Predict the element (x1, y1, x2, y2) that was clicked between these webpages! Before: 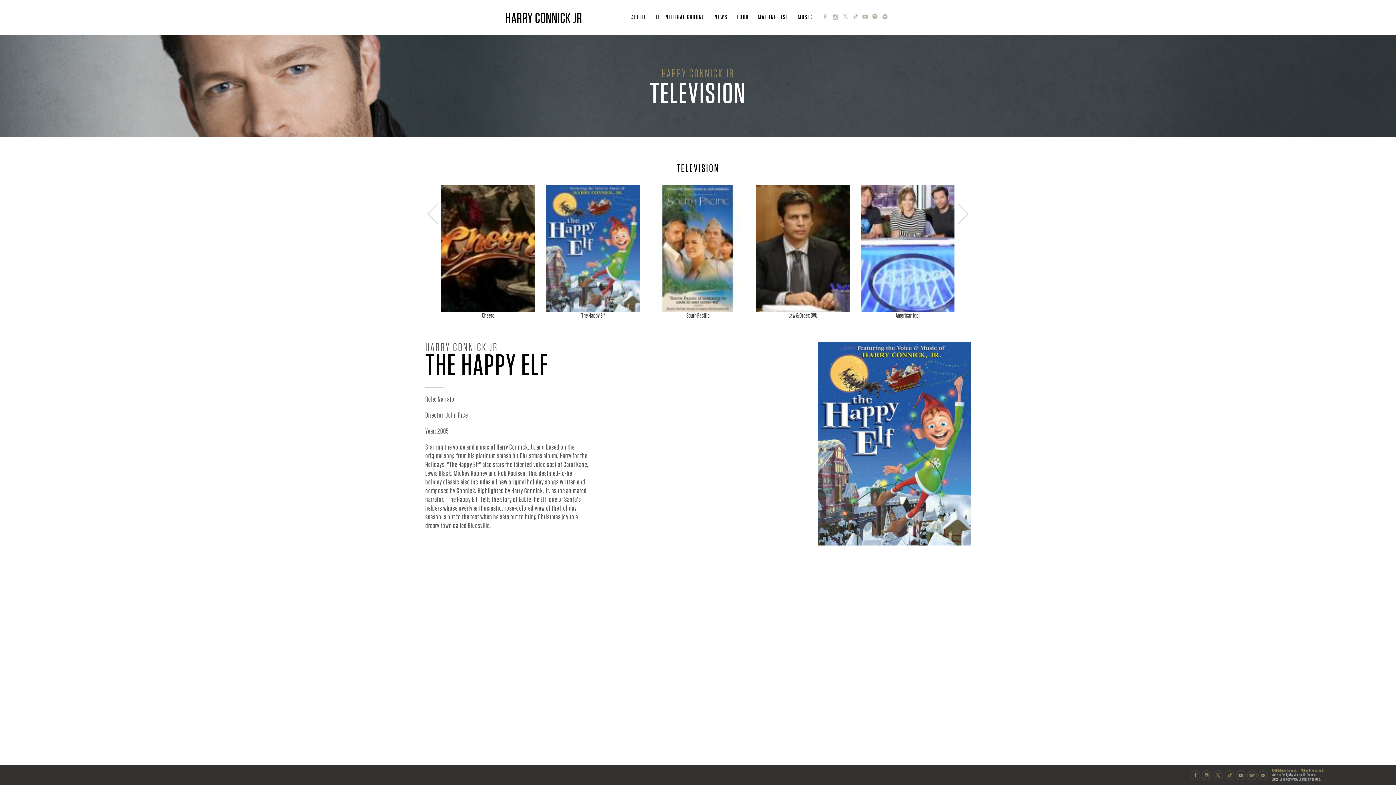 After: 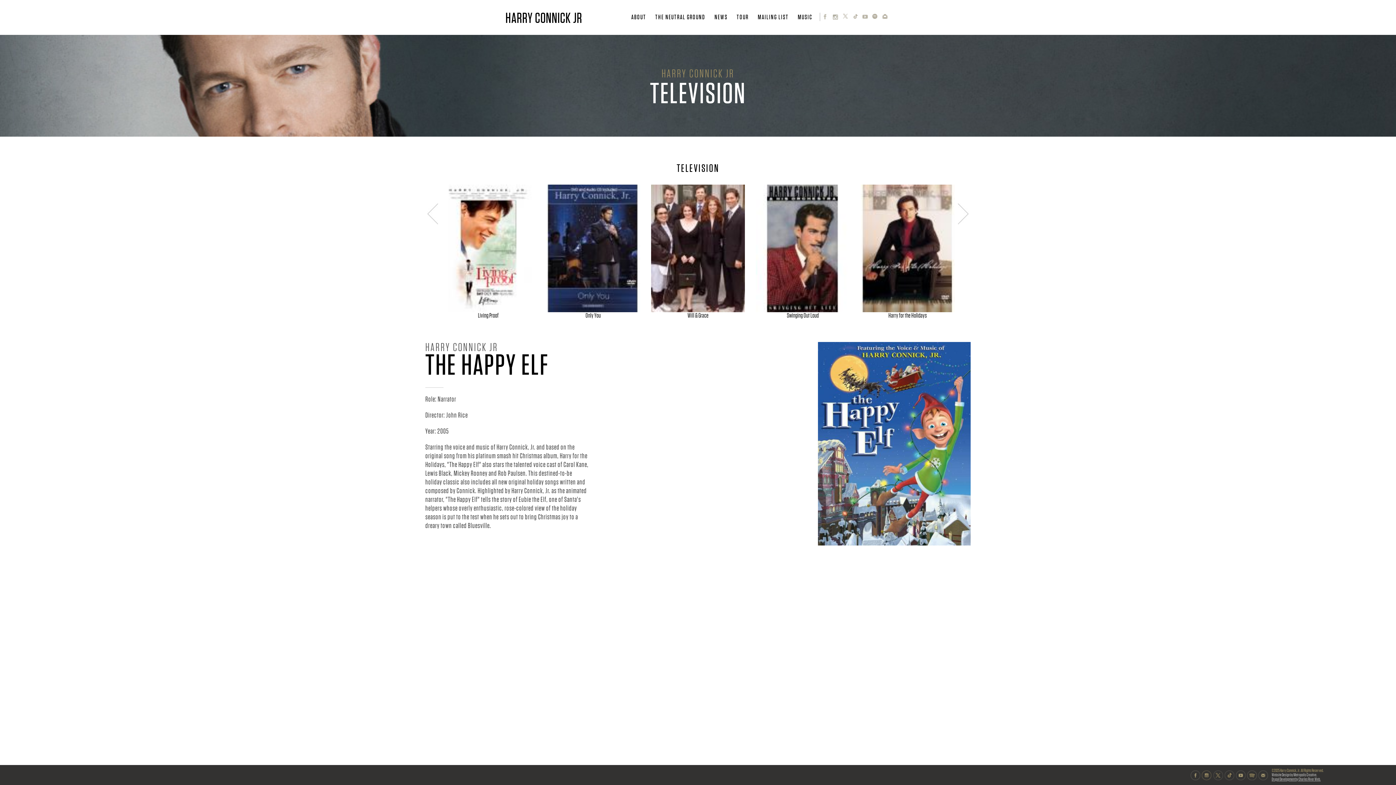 Action: label: Drupal Development by Charles River Web. bbox: (1272, 777, 1321, 782)